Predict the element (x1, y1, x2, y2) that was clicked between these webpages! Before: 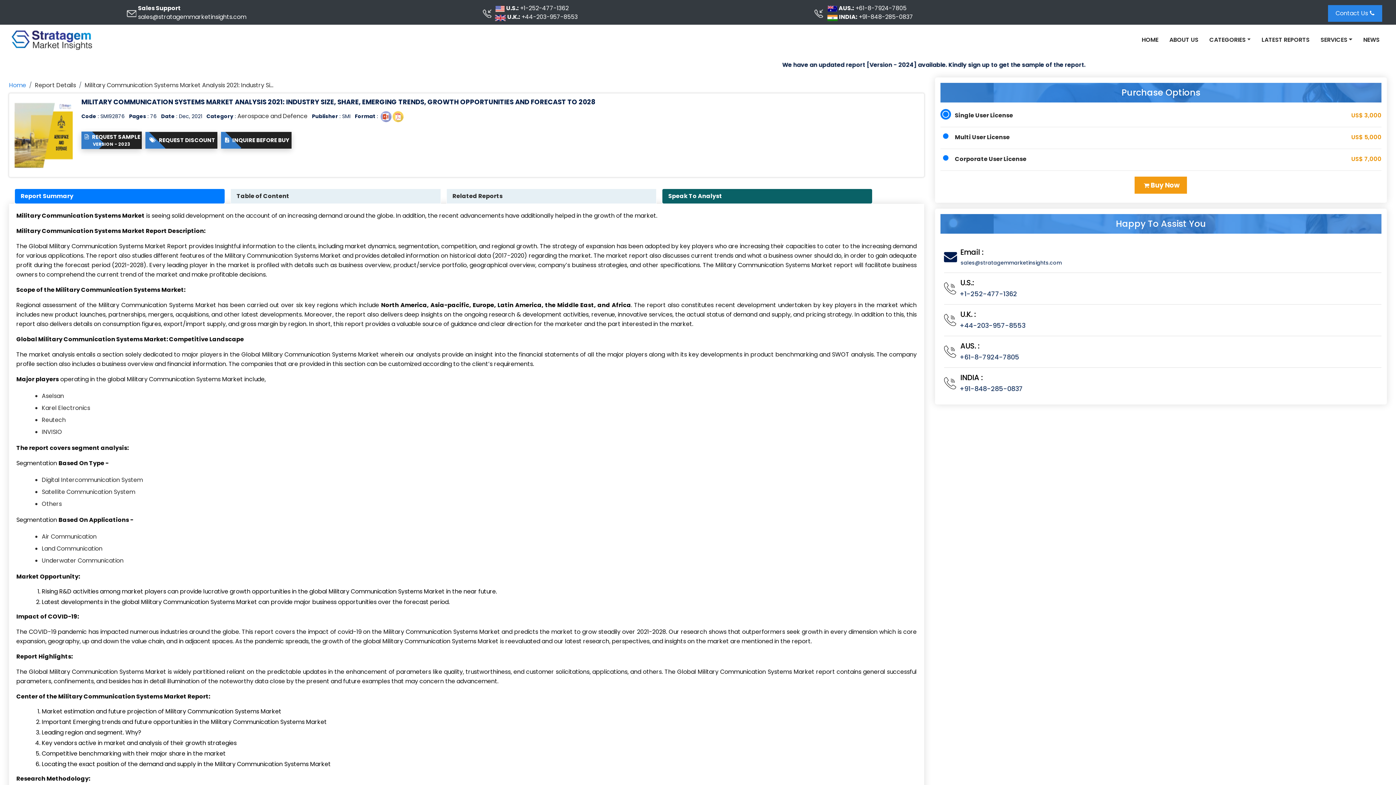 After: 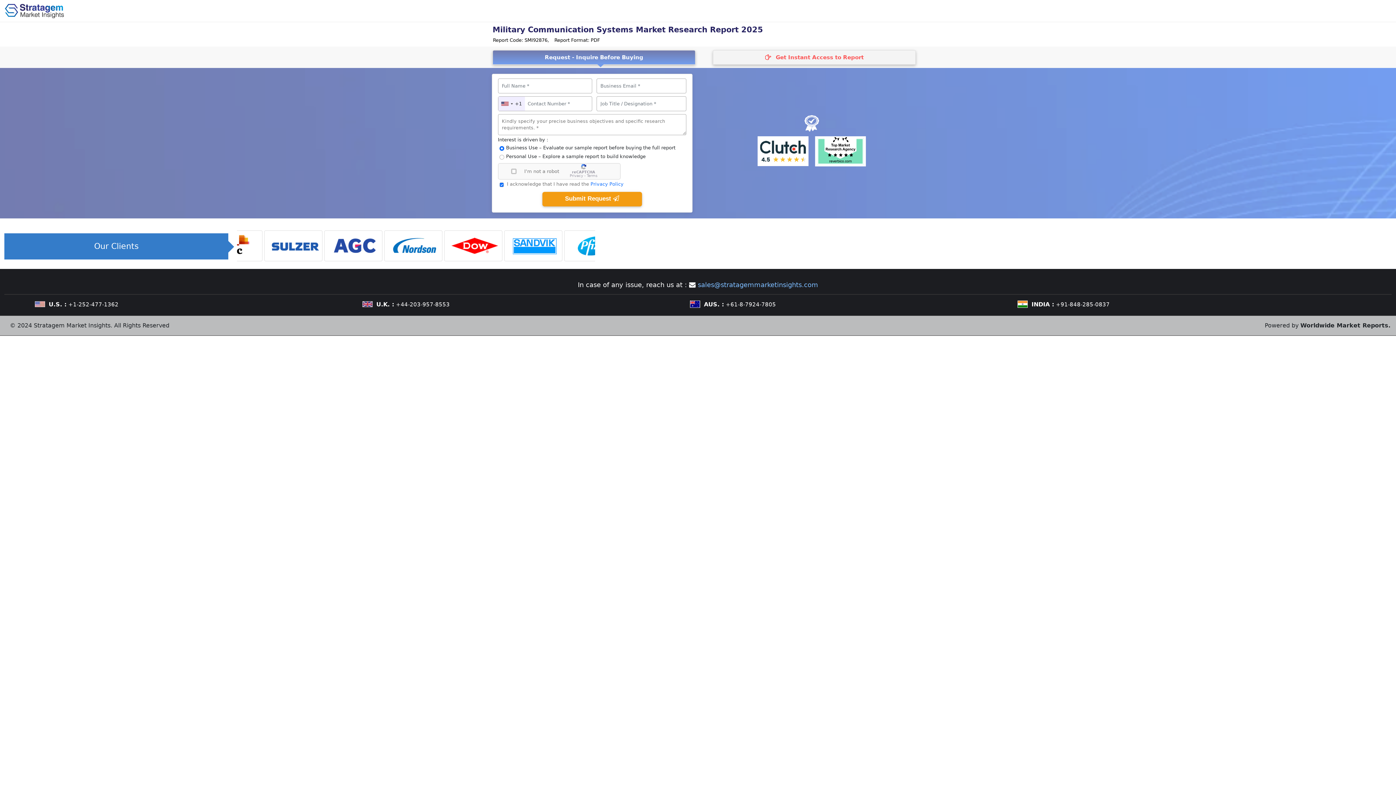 Action: label:    INQUIRE BEFORE BUY bbox: (221, 132, 291, 148)